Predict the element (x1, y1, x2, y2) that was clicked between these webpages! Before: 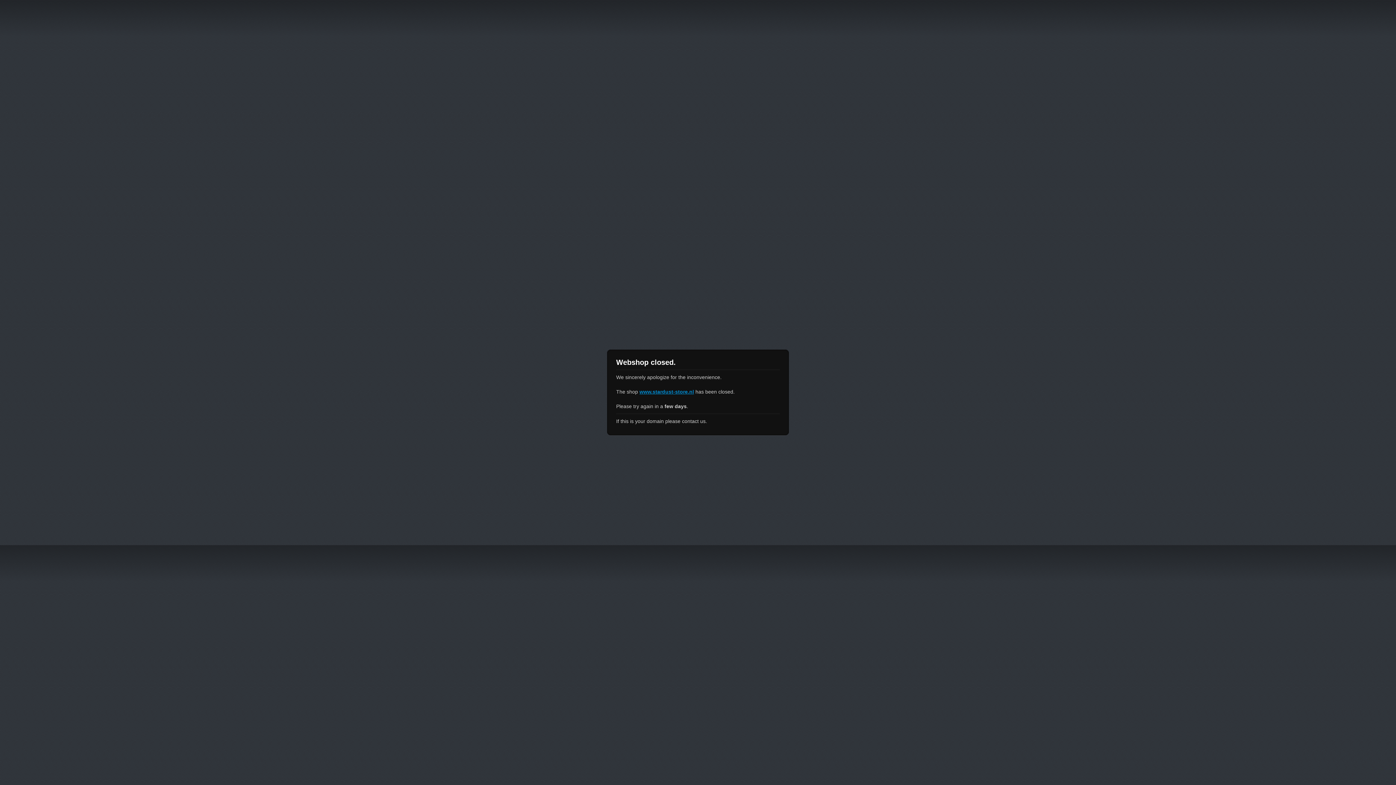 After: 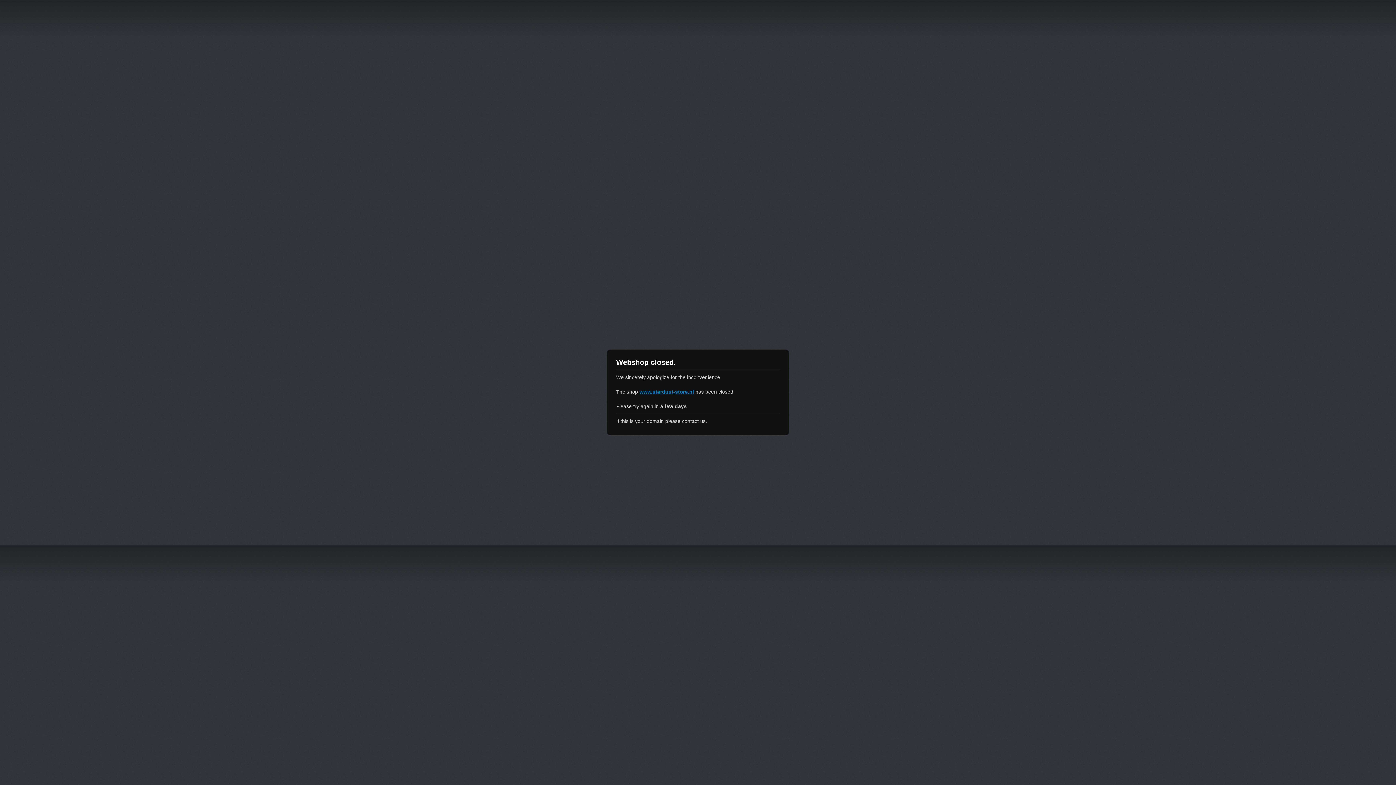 Action: bbox: (639, 389, 694, 394) label: www.stardust-store.nl